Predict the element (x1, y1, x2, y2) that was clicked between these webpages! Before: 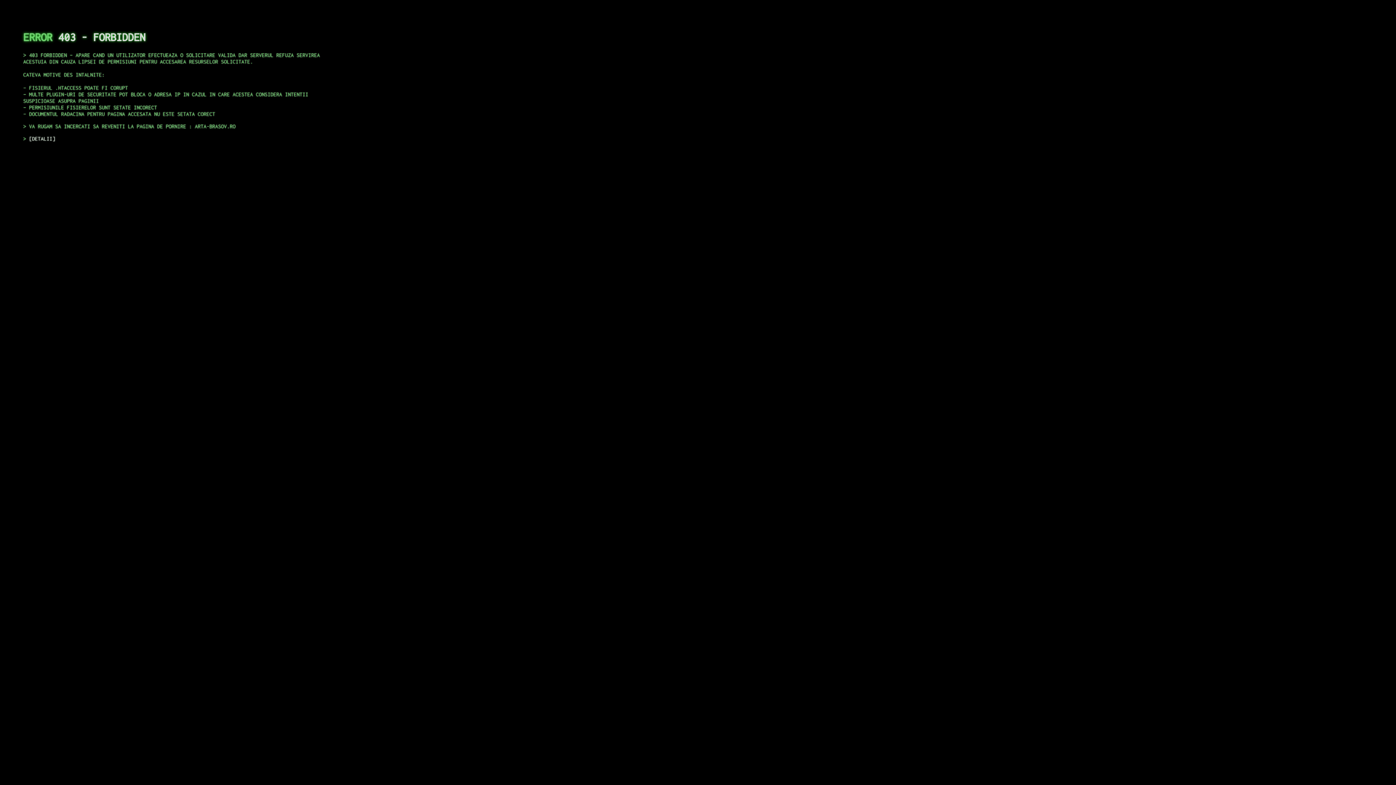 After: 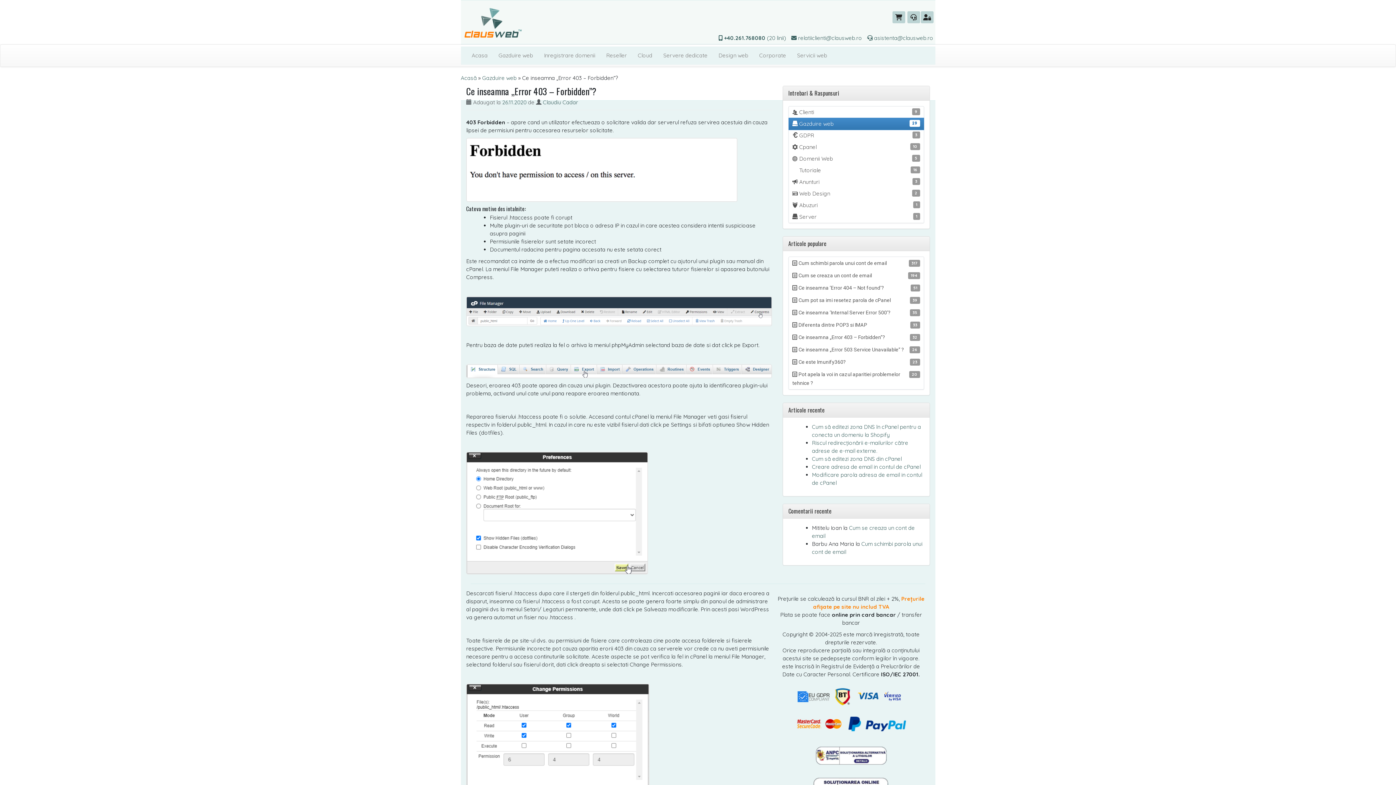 Action: label: DETALII bbox: (29, 135, 55, 141)